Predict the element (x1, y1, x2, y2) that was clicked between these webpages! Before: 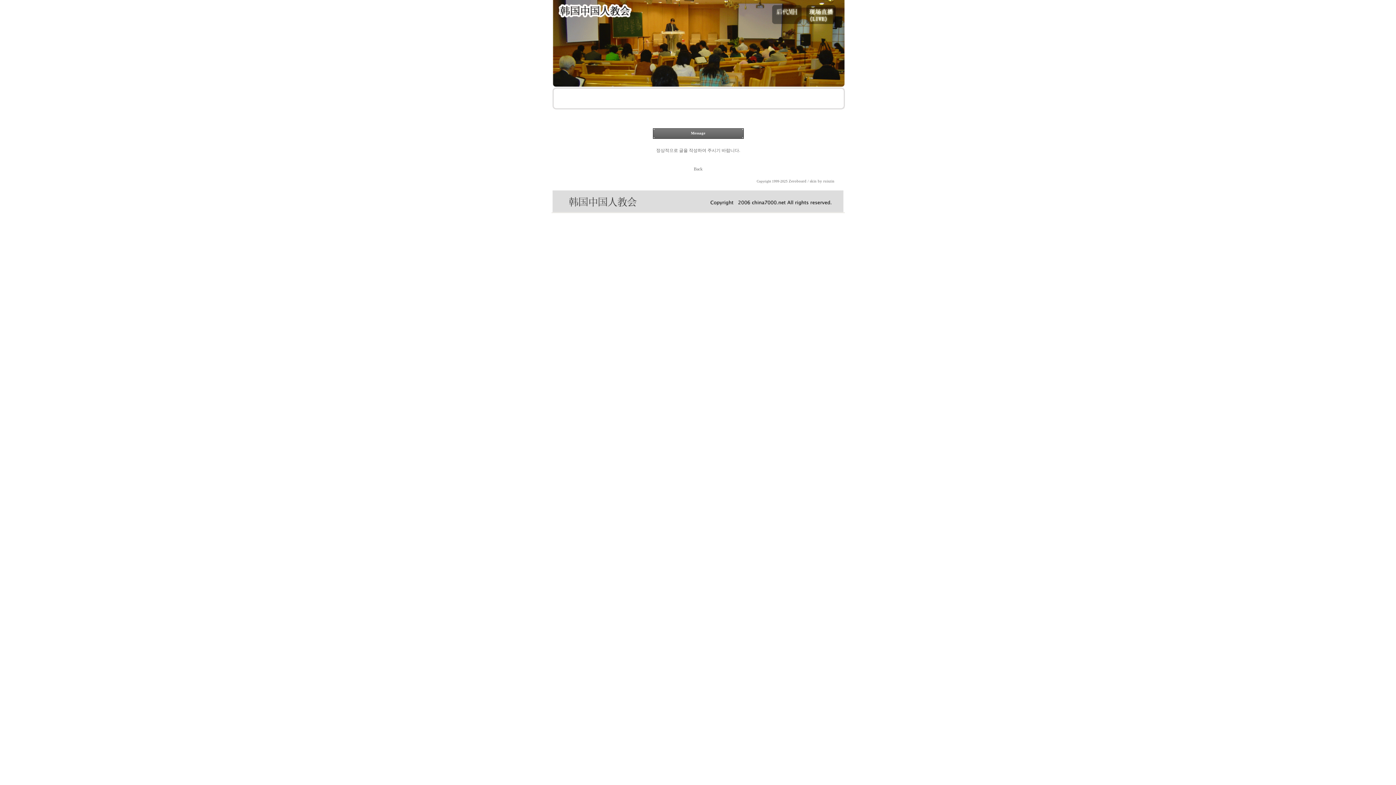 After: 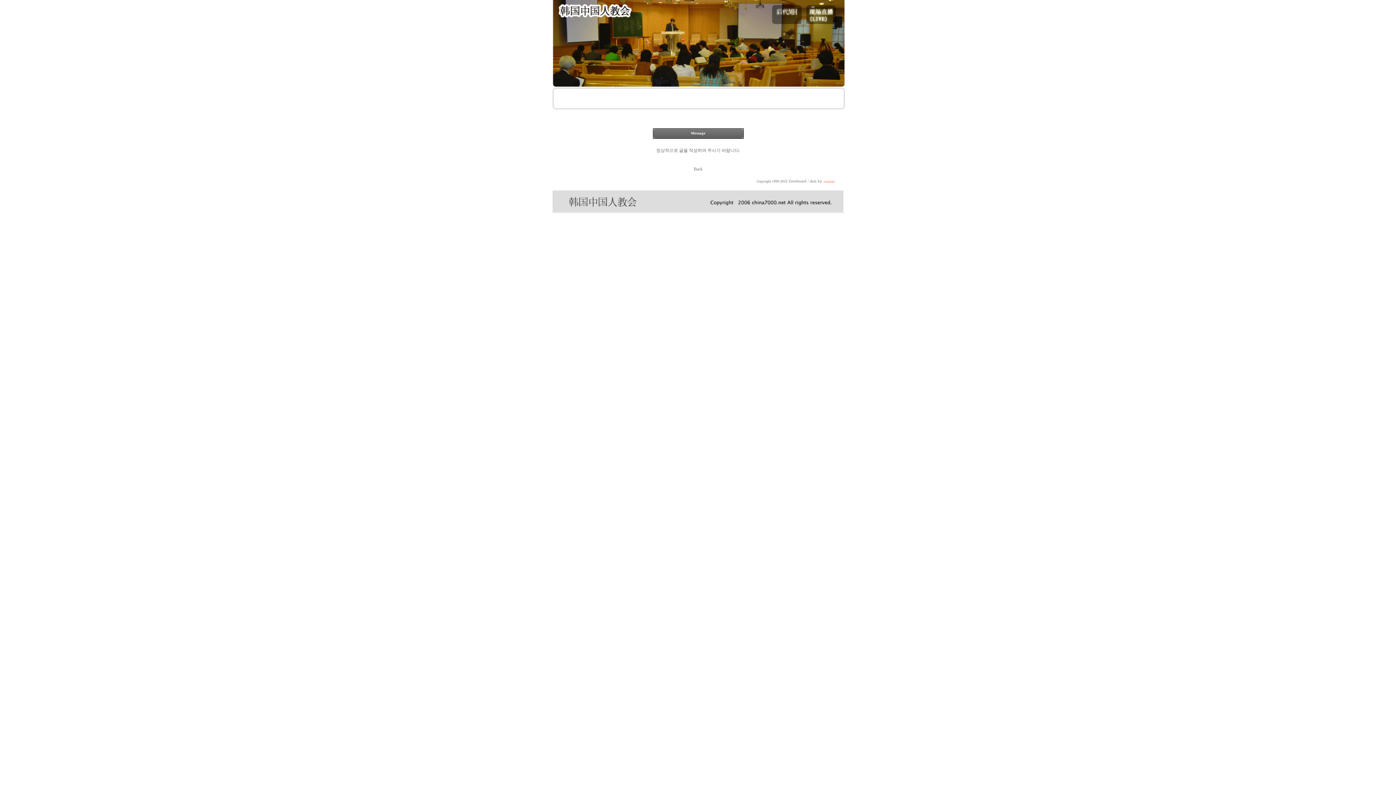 Action: bbox: (823, 179, 834, 183) label: ruiszin